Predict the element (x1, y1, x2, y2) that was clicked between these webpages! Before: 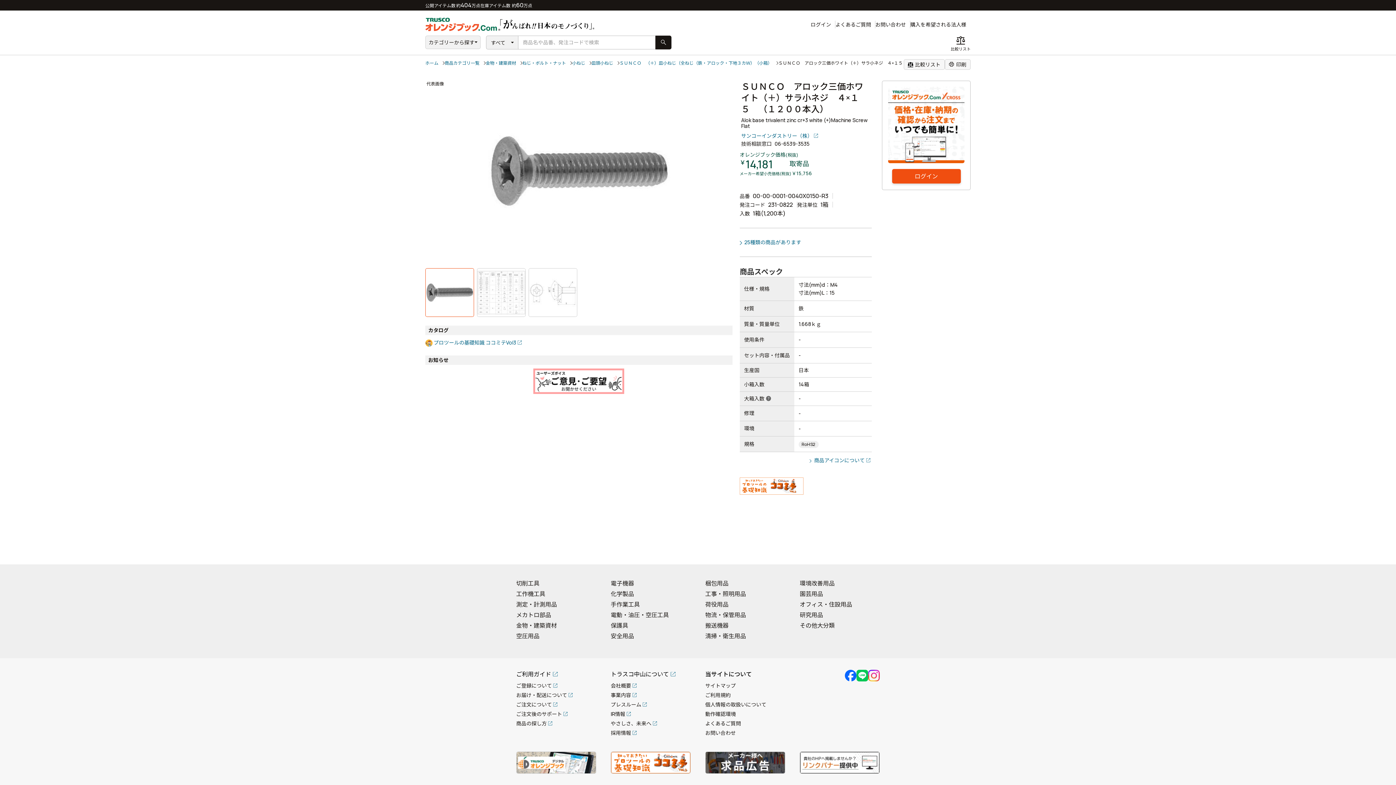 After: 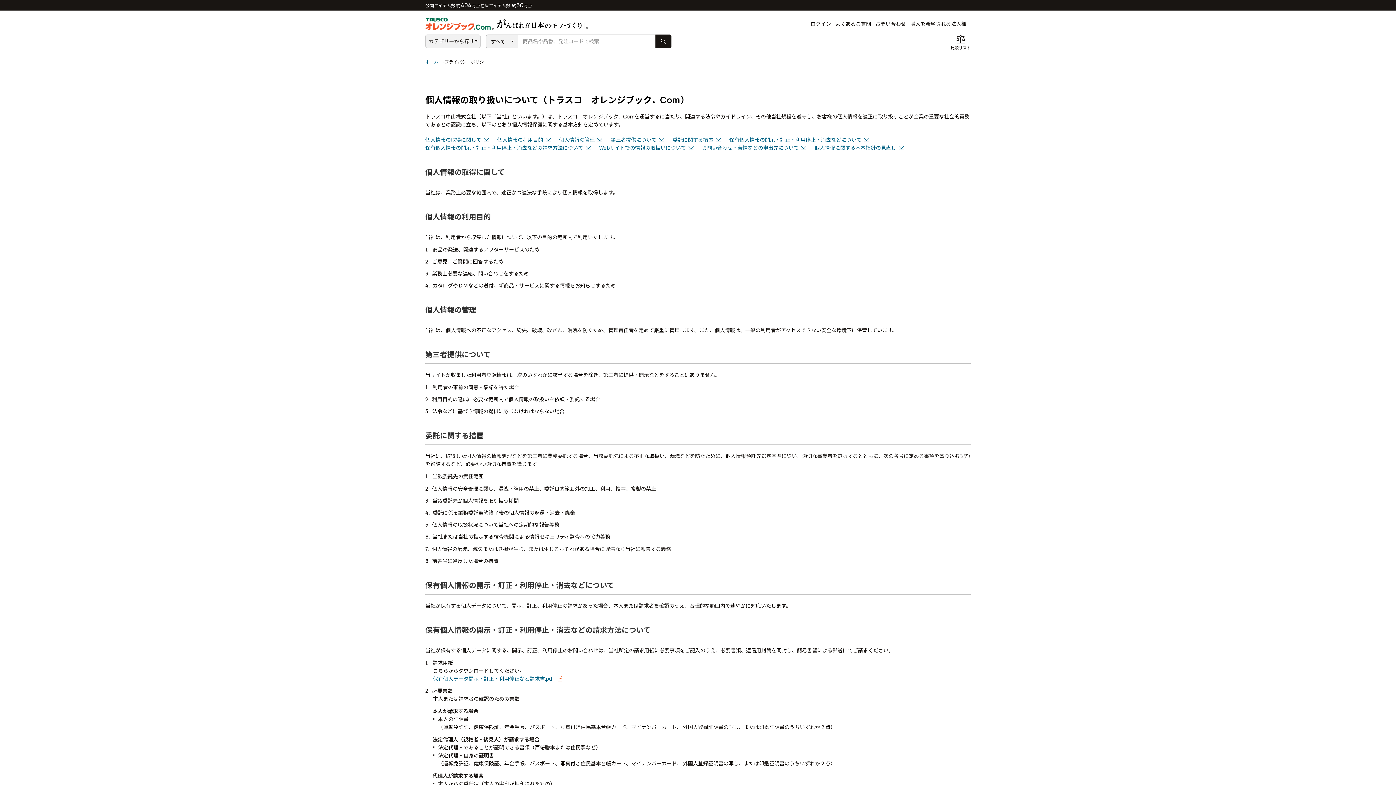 Action: label: 個人情報の取扱いについて bbox: (705, 701, 766, 708)